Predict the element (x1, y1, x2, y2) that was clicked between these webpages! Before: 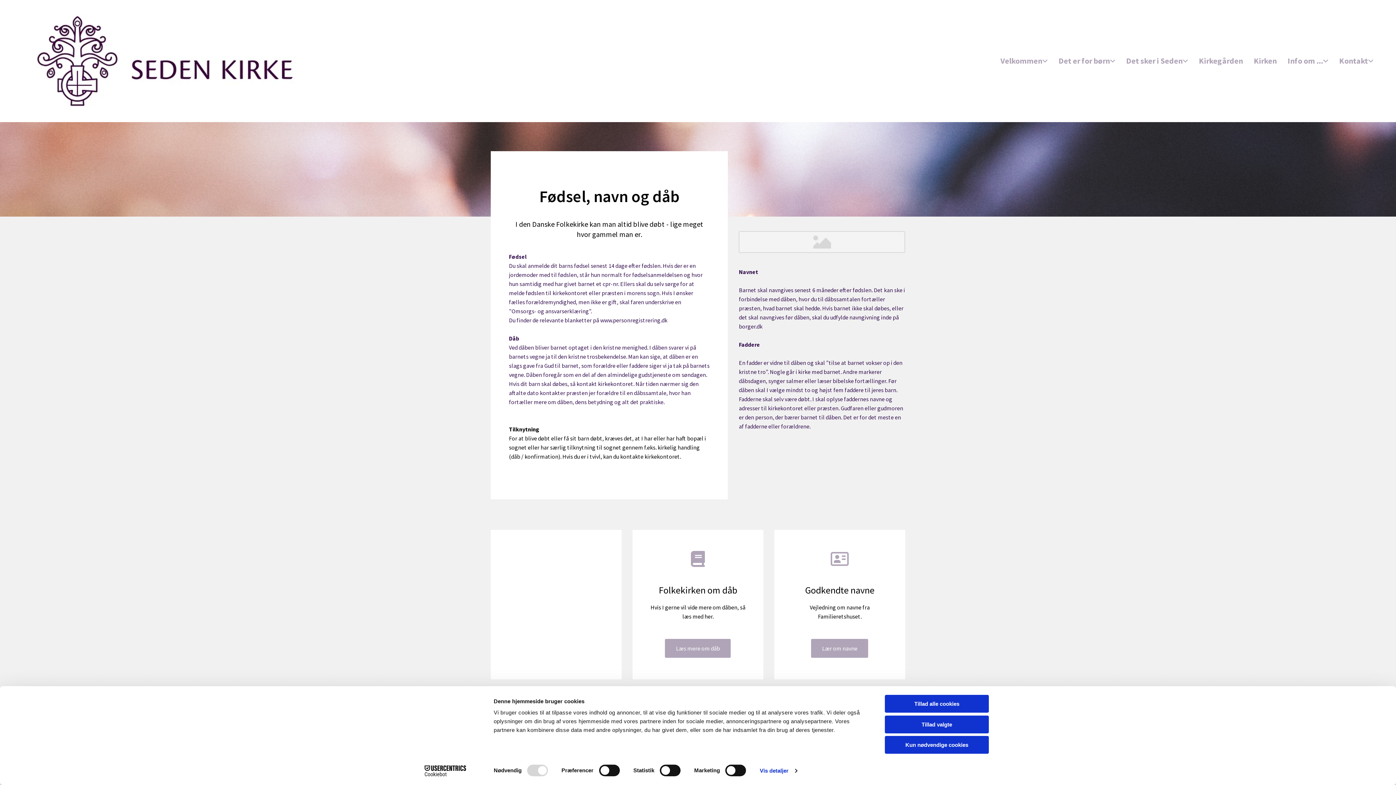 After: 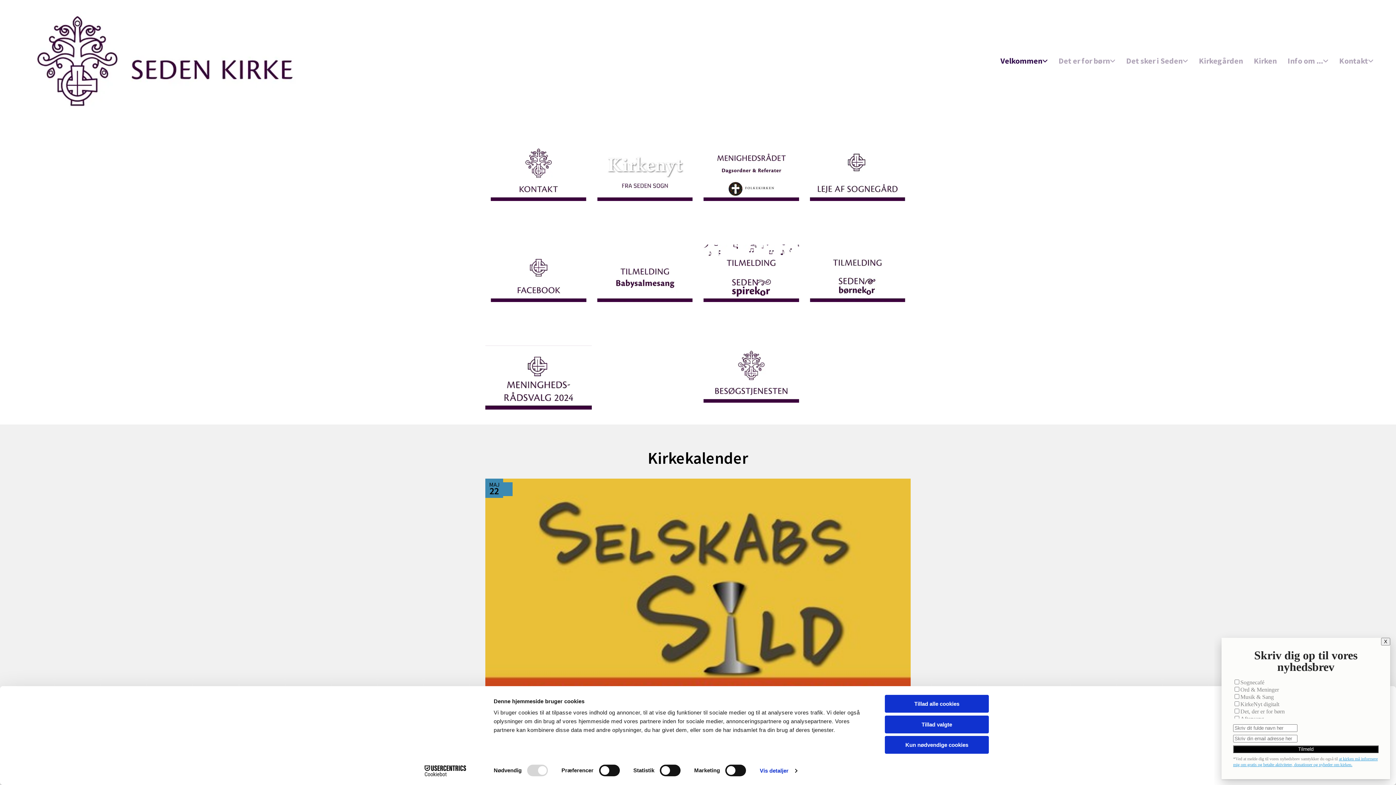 Action: bbox: (1000, 54, 1048, 67) label: Velkommen